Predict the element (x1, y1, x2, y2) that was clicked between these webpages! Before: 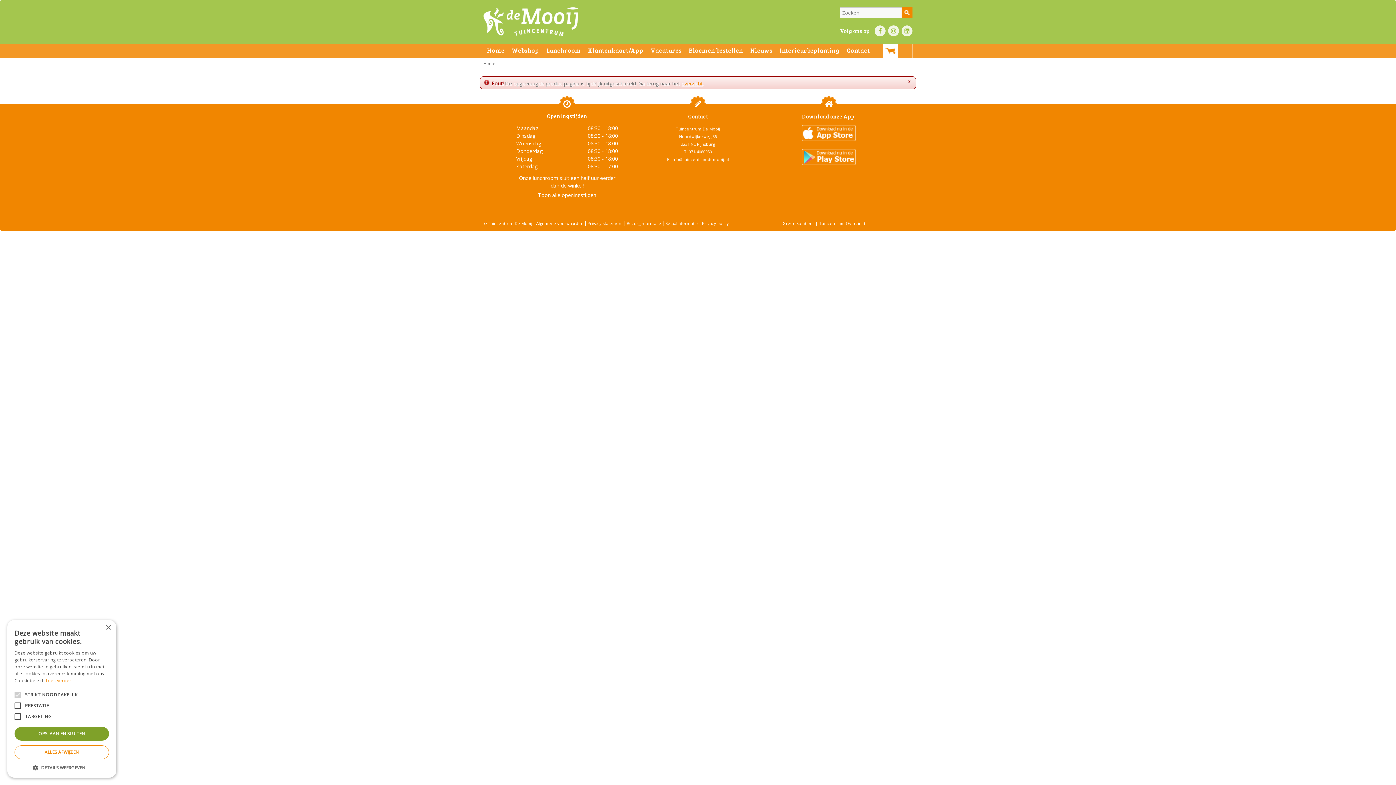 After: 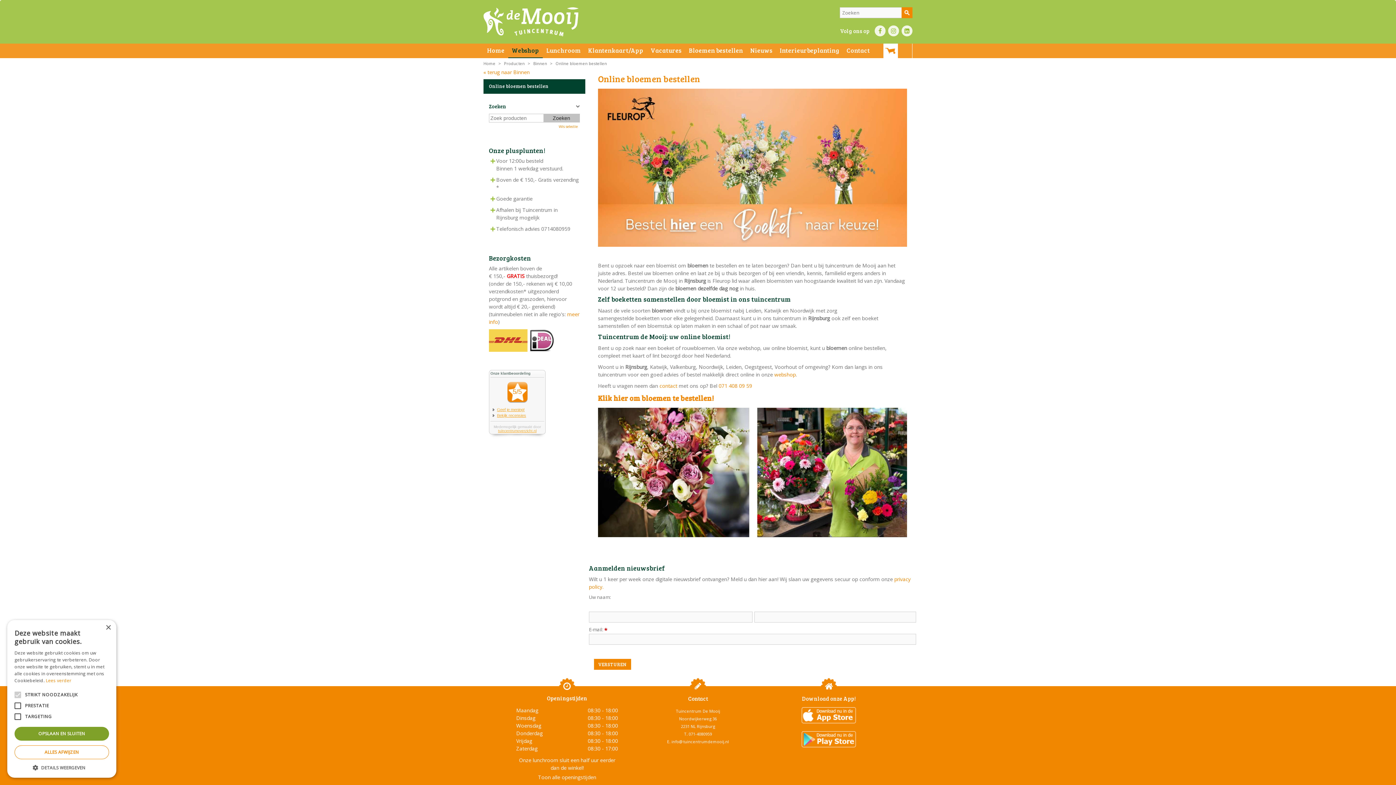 Action: label: Bloemen bestellen bbox: (685, 43, 746, 58)